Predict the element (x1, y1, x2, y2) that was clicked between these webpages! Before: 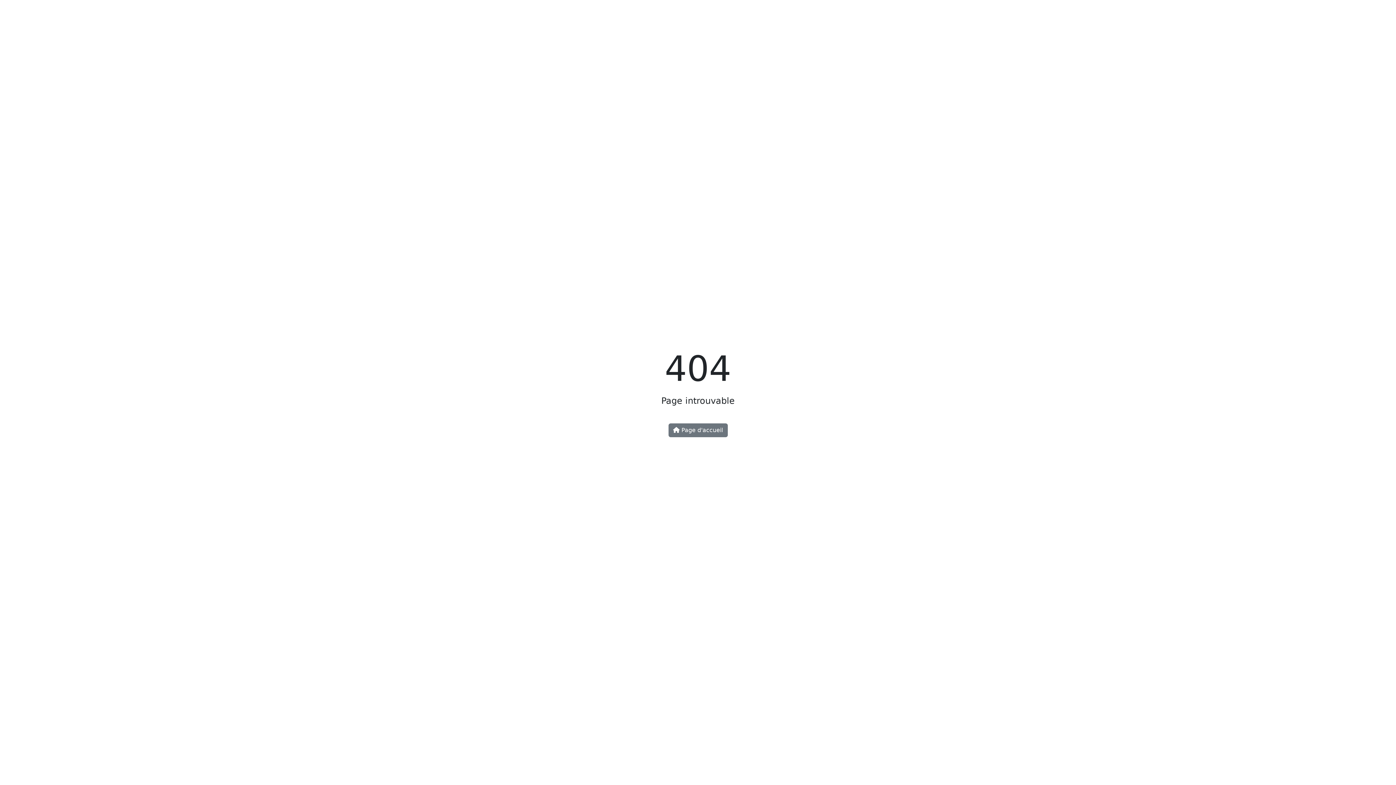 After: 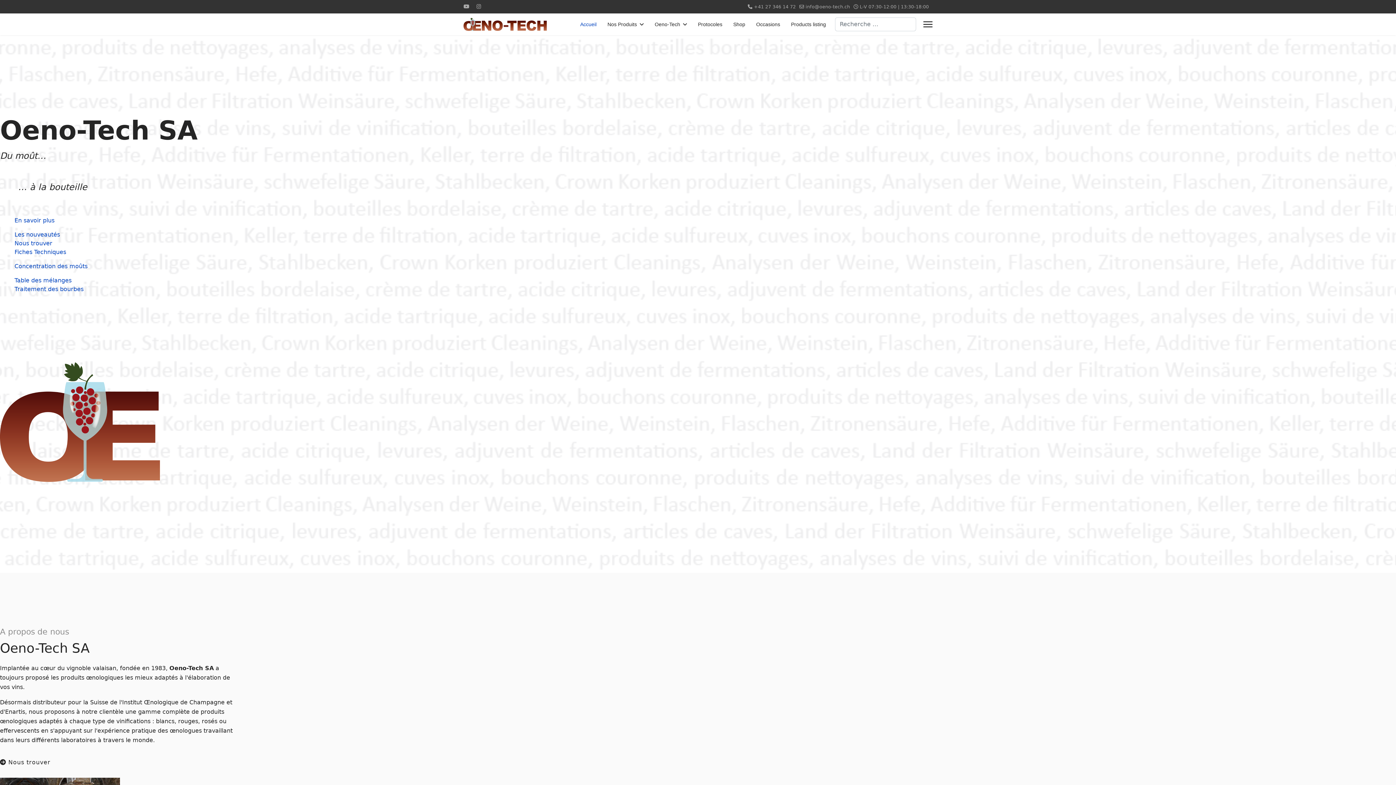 Action: label:  Page d'accueil bbox: (668, 423, 727, 437)